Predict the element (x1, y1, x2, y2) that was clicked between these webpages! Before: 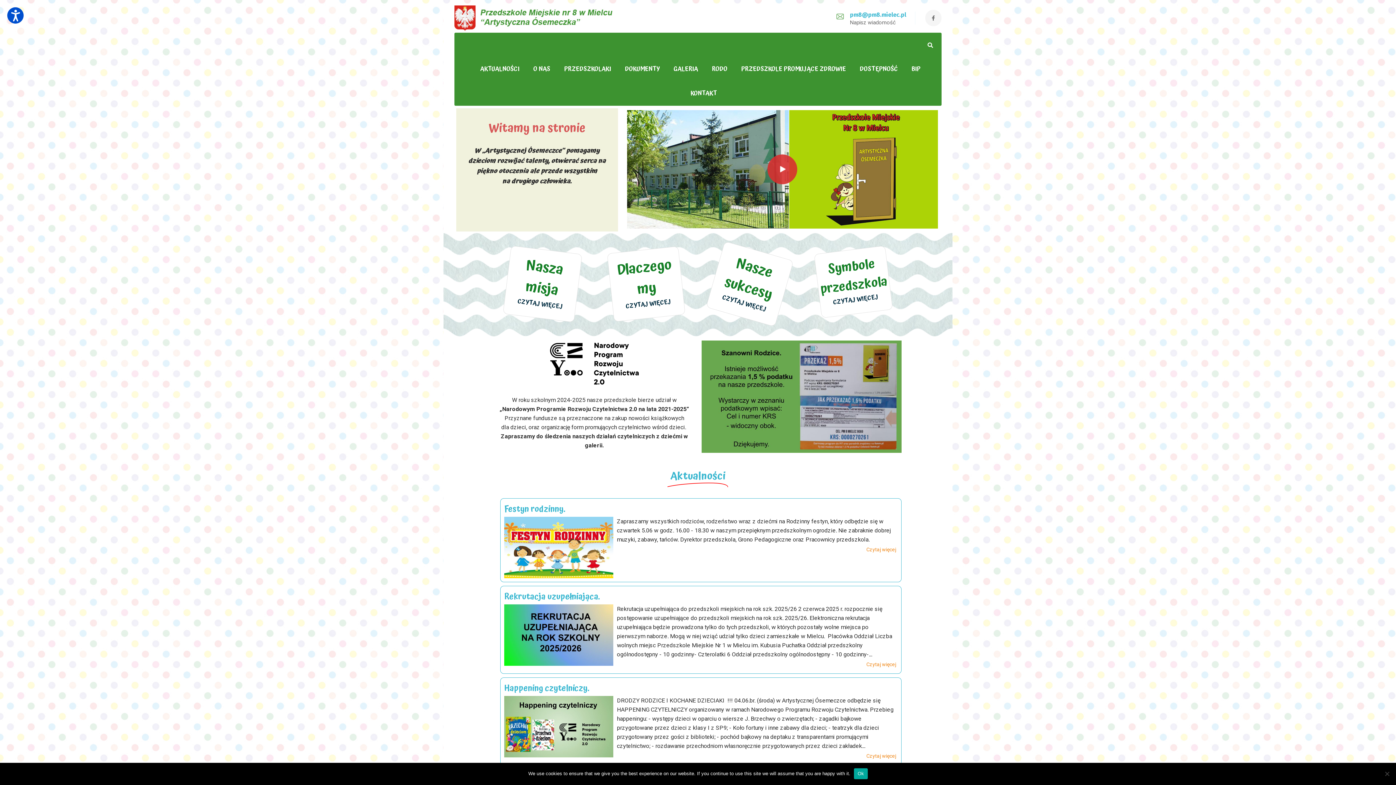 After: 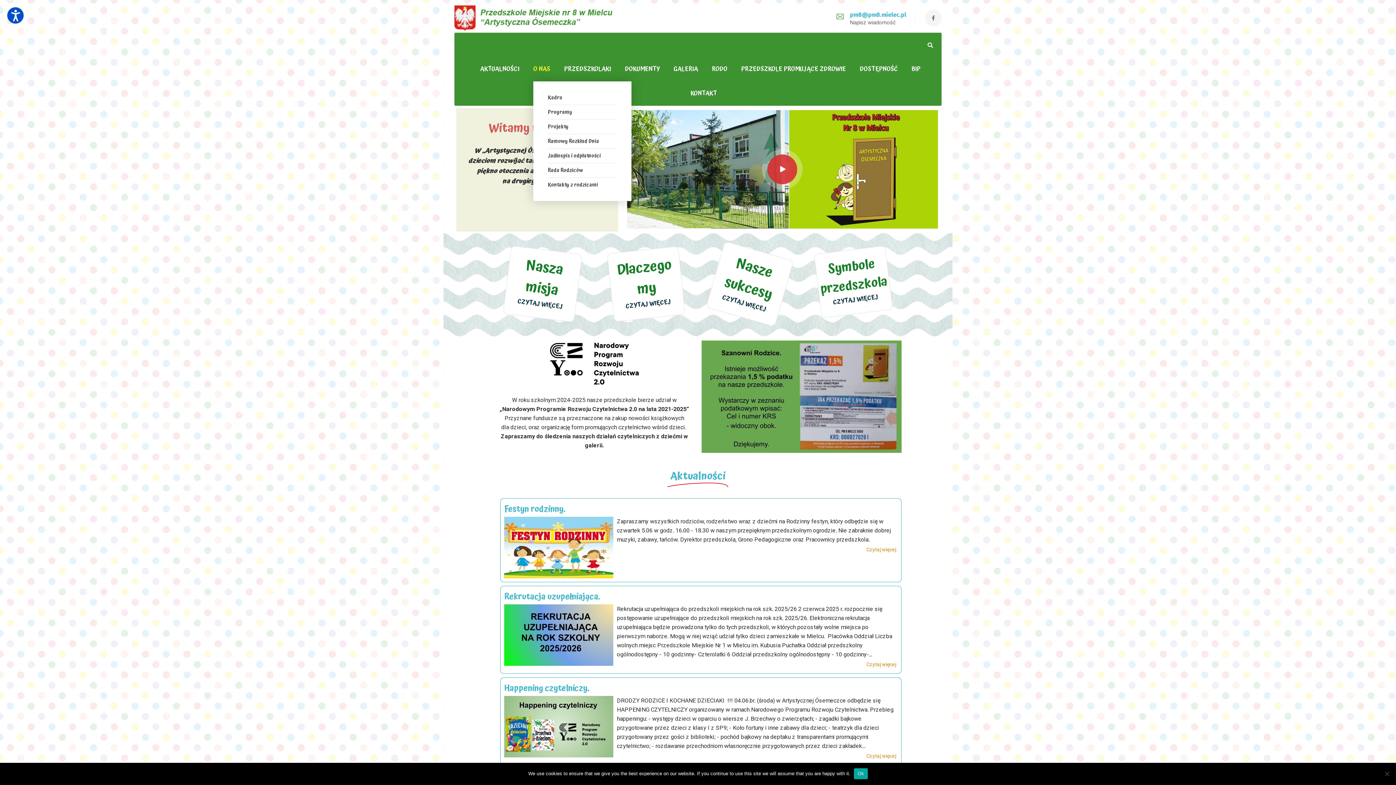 Action: bbox: (533, 57, 550, 81) label: O NAS